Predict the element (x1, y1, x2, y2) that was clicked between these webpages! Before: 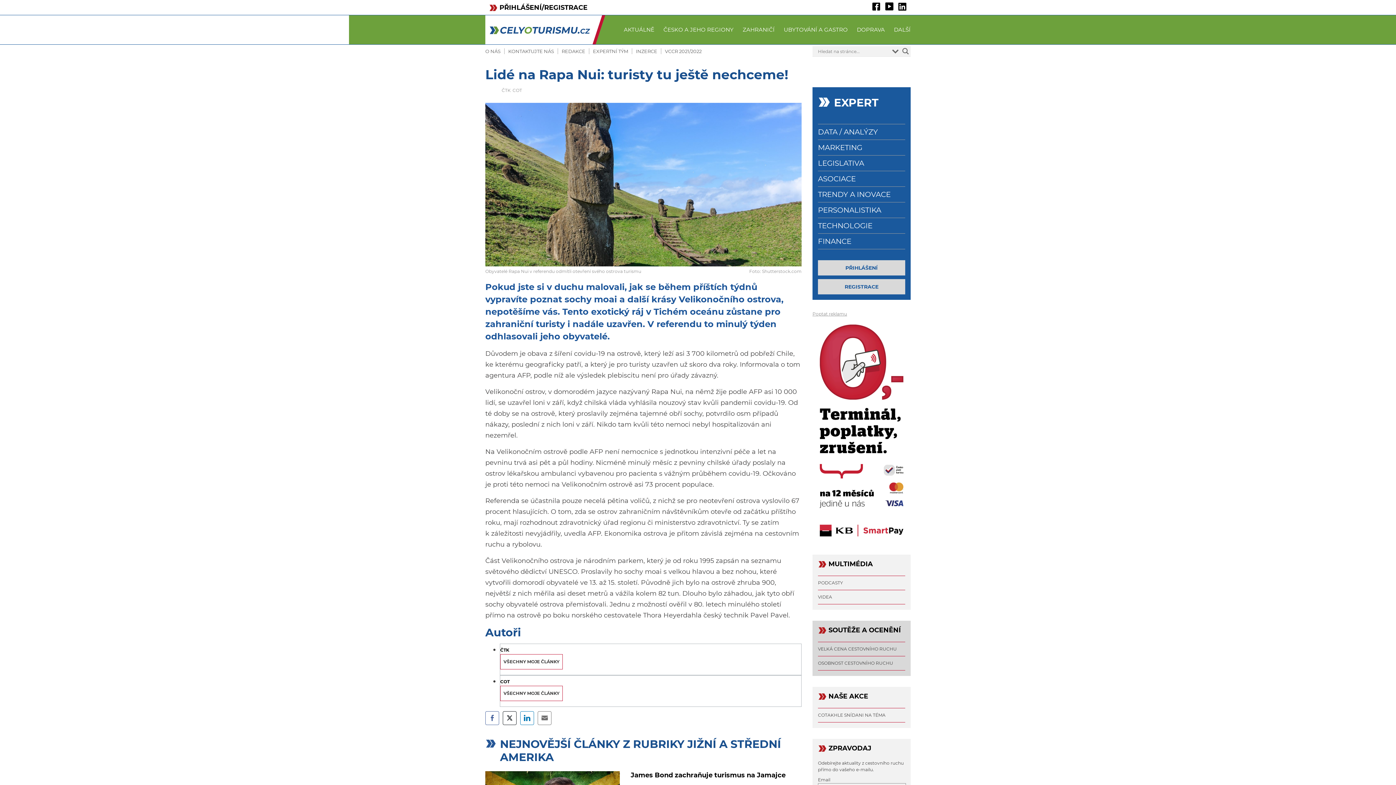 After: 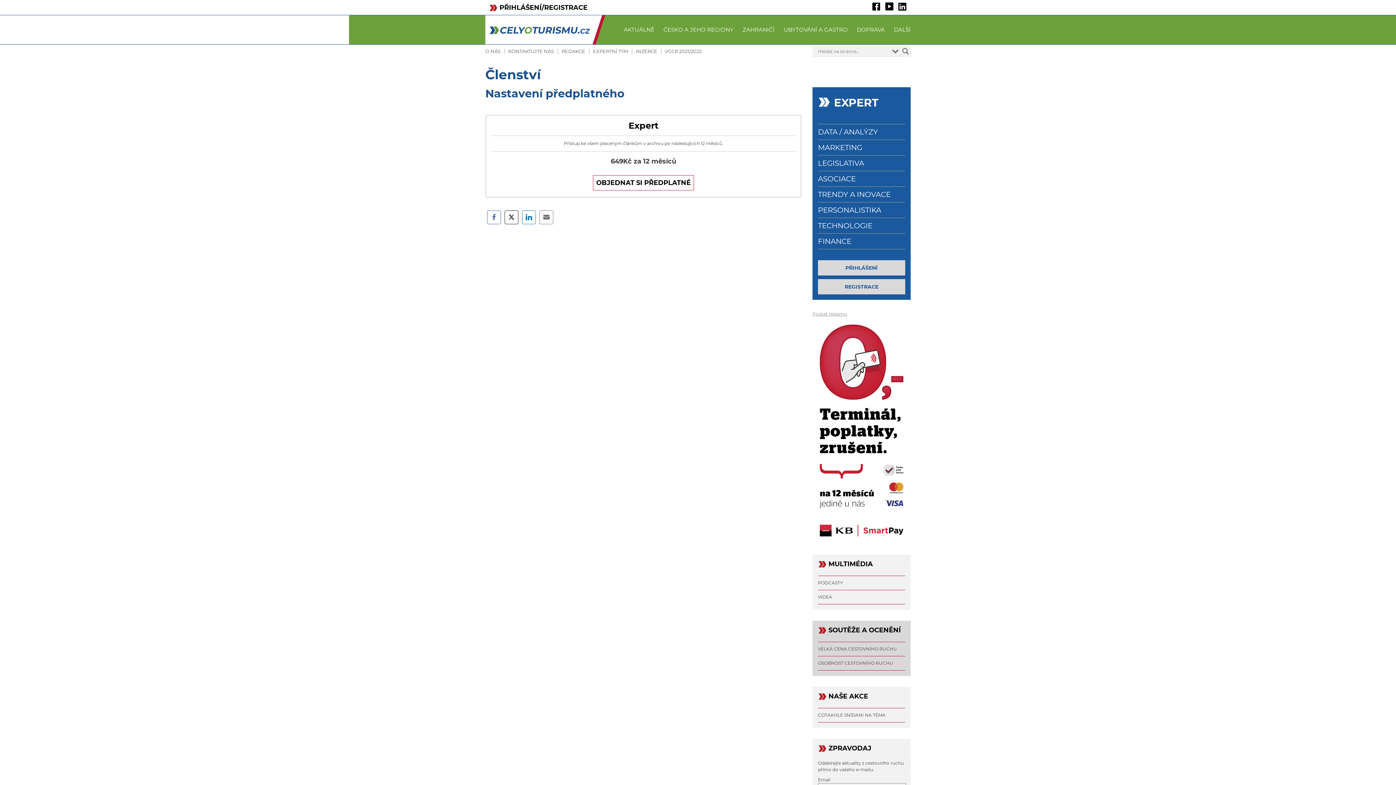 Action: label: REGISTRACE bbox: (818, 279, 905, 294)